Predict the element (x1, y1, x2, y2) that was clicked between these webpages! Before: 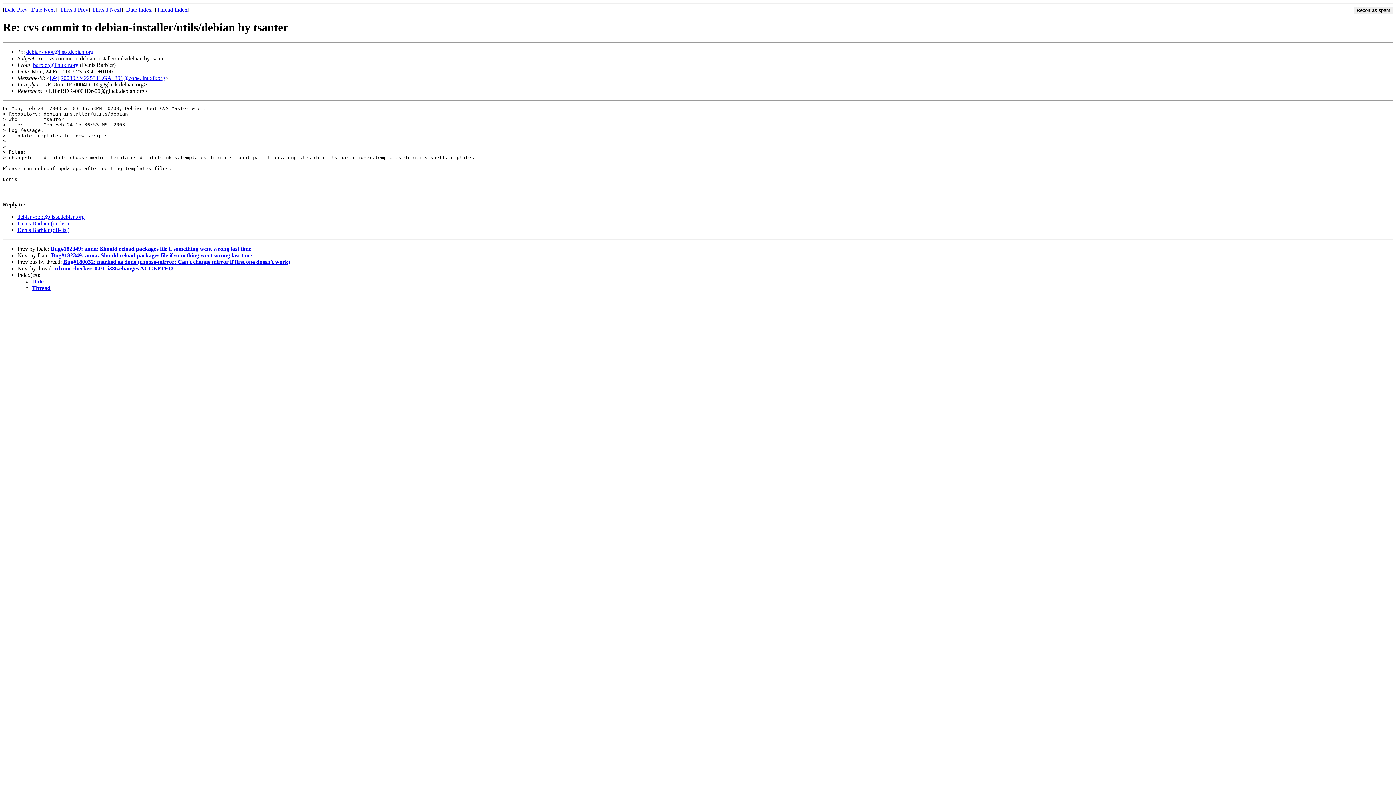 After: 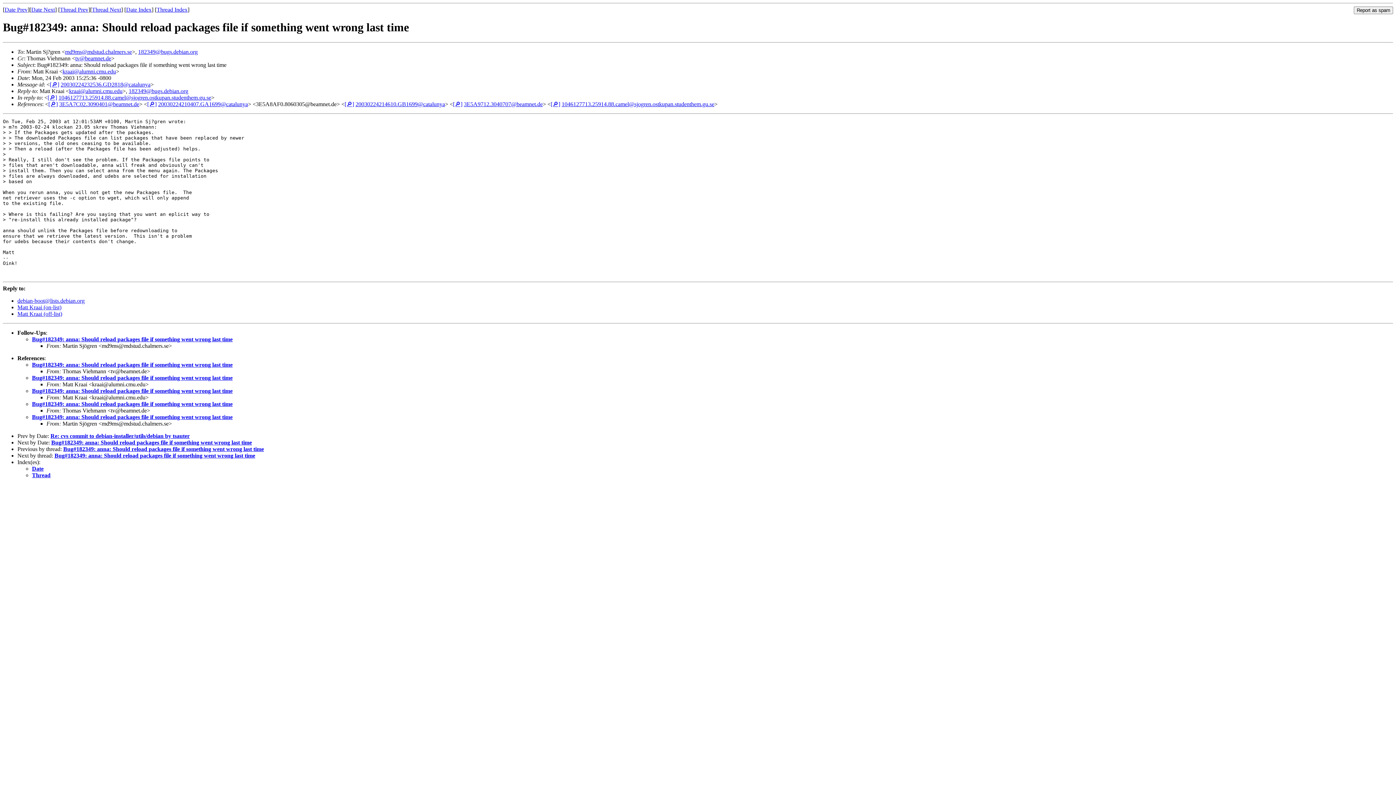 Action: label: Date Next bbox: (31, 6, 54, 12)